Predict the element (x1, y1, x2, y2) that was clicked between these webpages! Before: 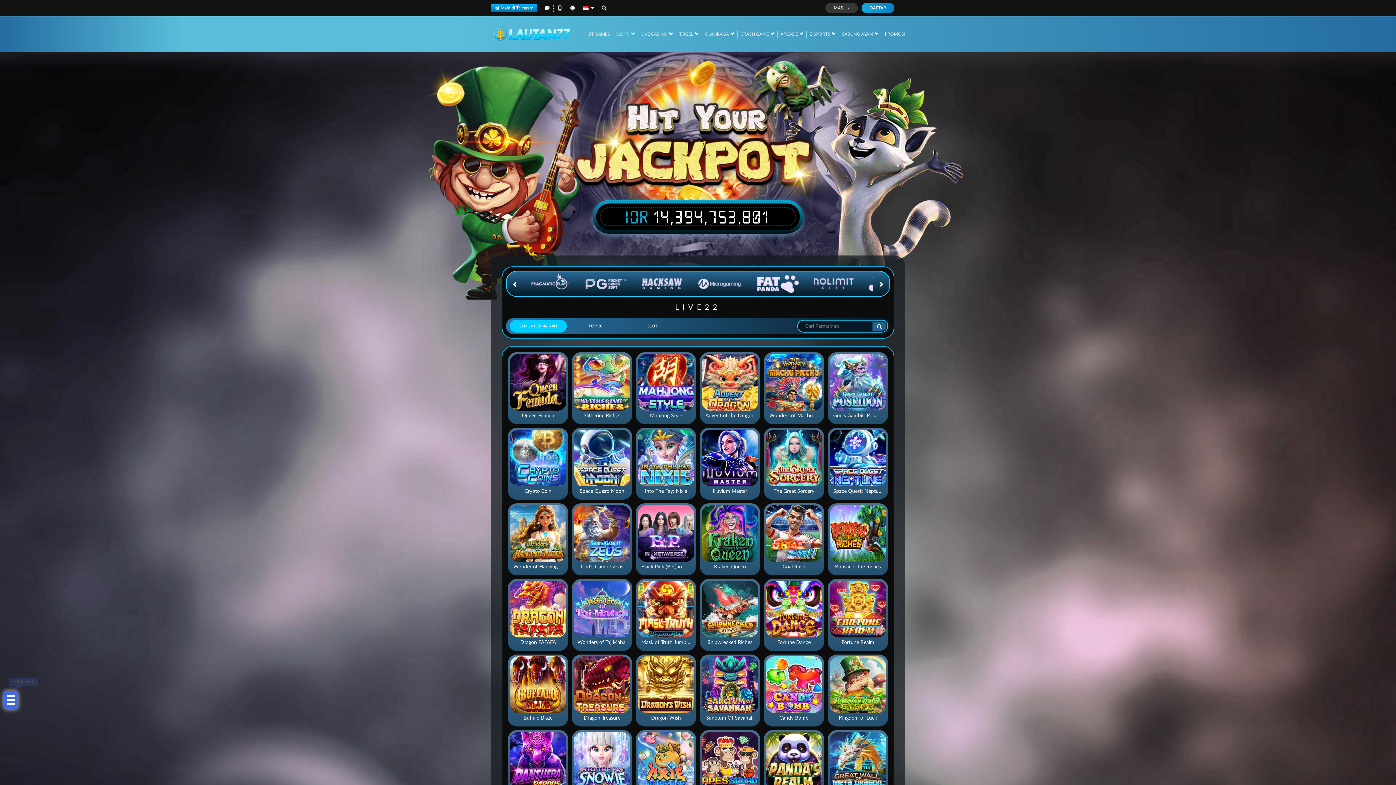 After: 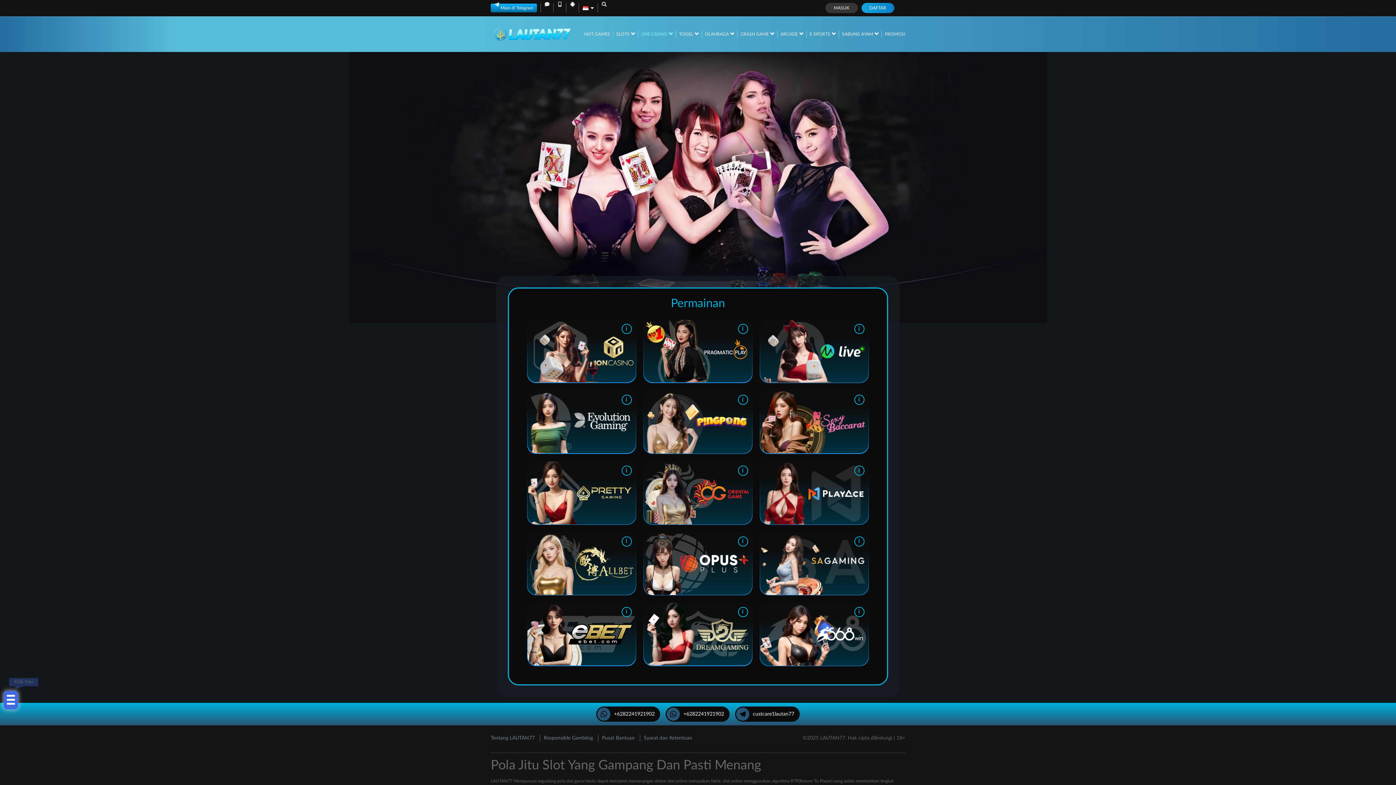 Action: label: LIVE CASINO  bbox: (641, 30, 673, 37)